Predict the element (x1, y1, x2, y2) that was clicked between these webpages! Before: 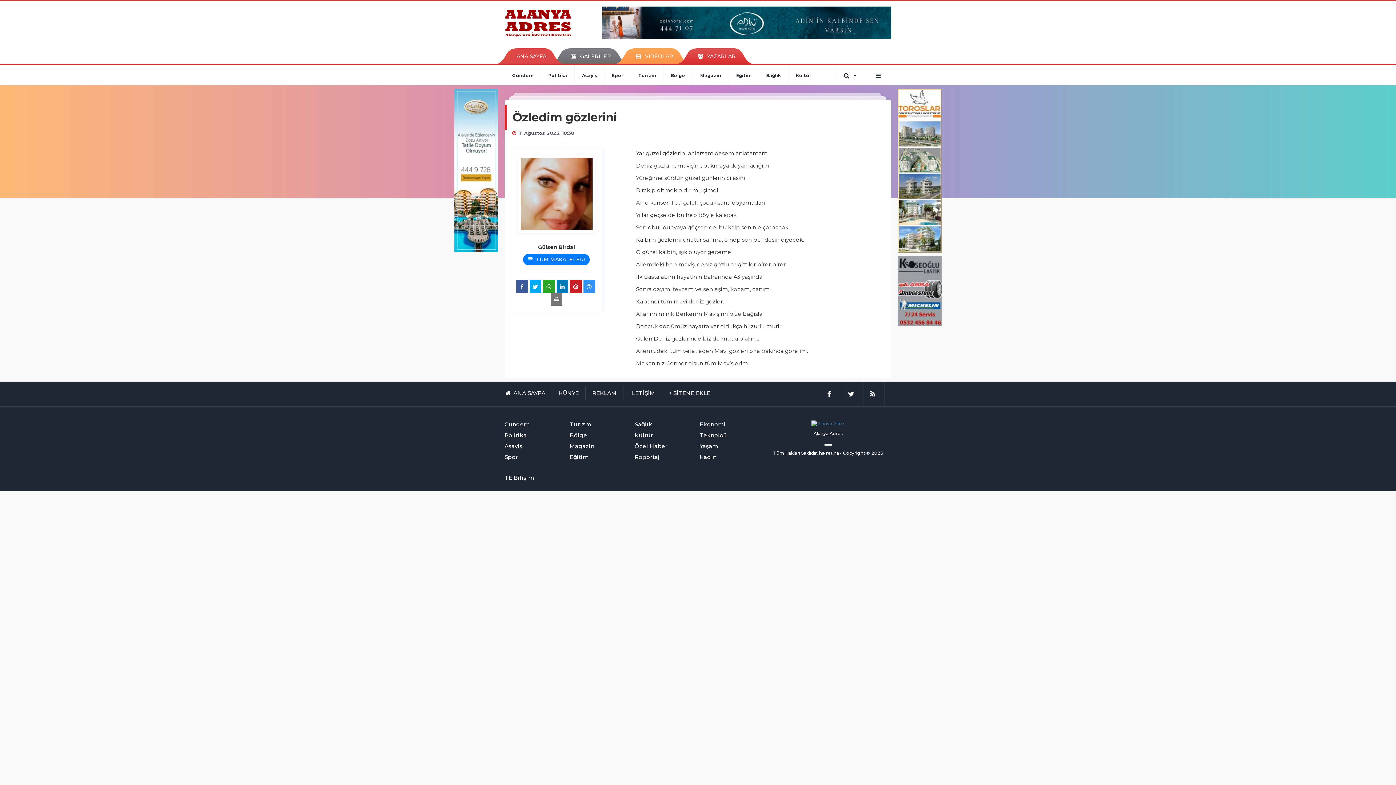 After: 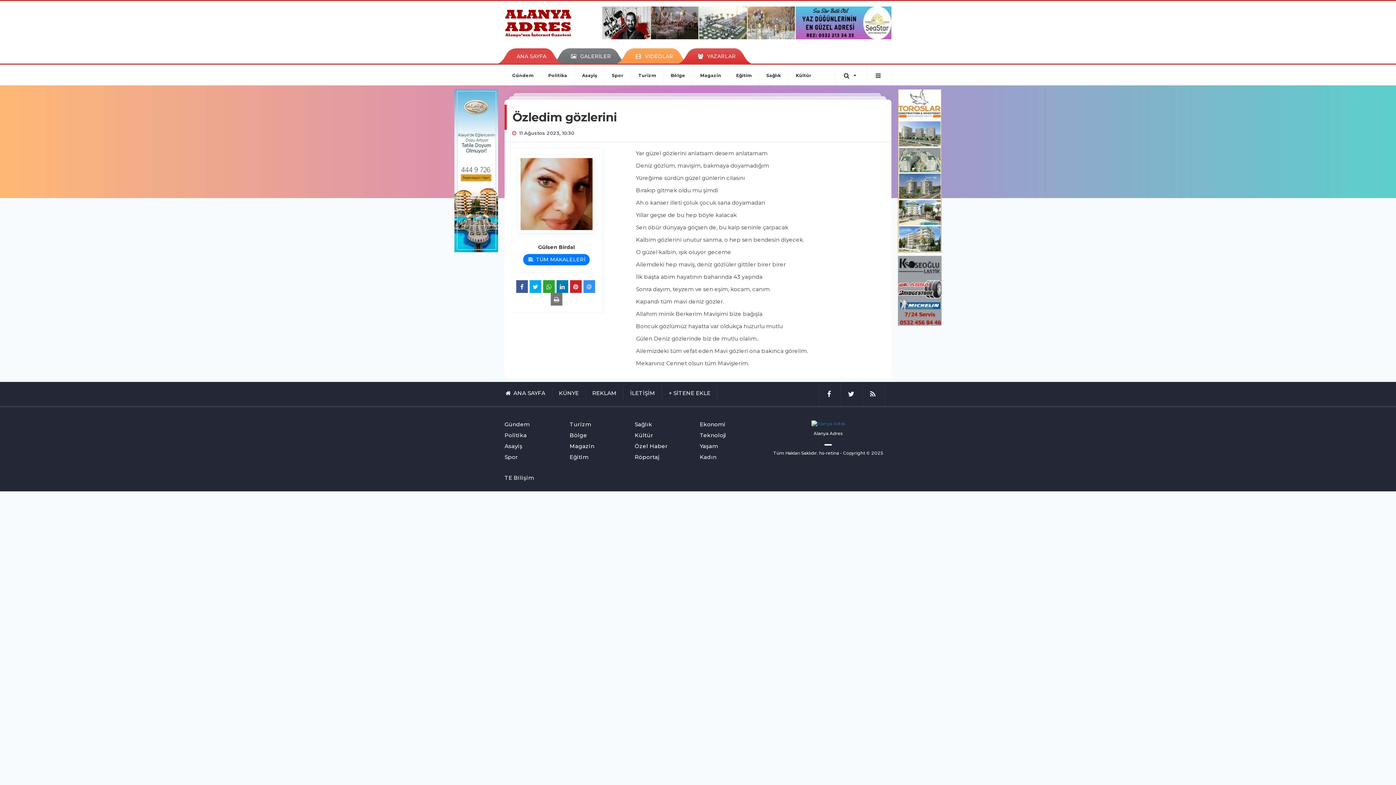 Action: bbox: (692, 64, 728, 85) label: Magazin